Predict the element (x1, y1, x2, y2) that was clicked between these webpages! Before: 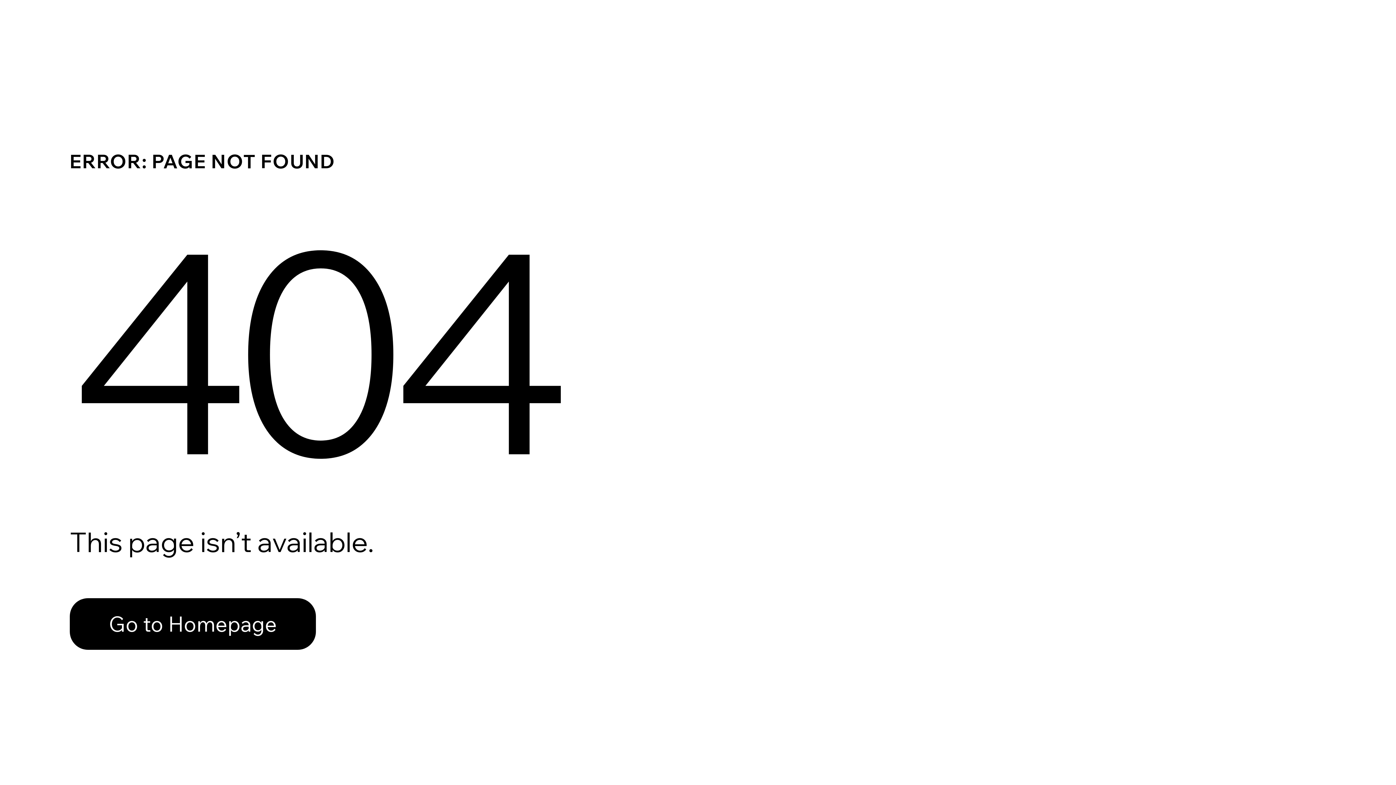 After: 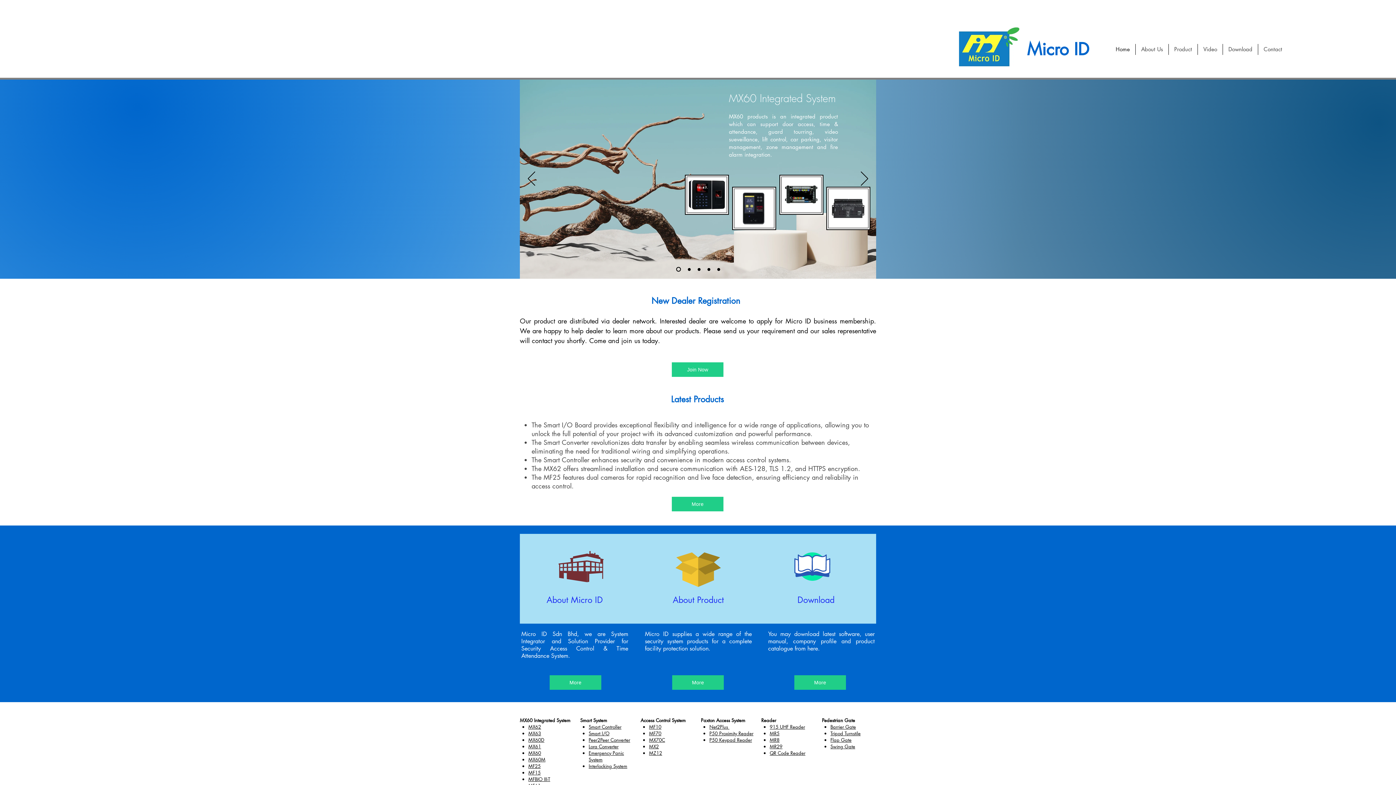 Action: label: Go to Homepage bbox: (69, 582, 768, 659)